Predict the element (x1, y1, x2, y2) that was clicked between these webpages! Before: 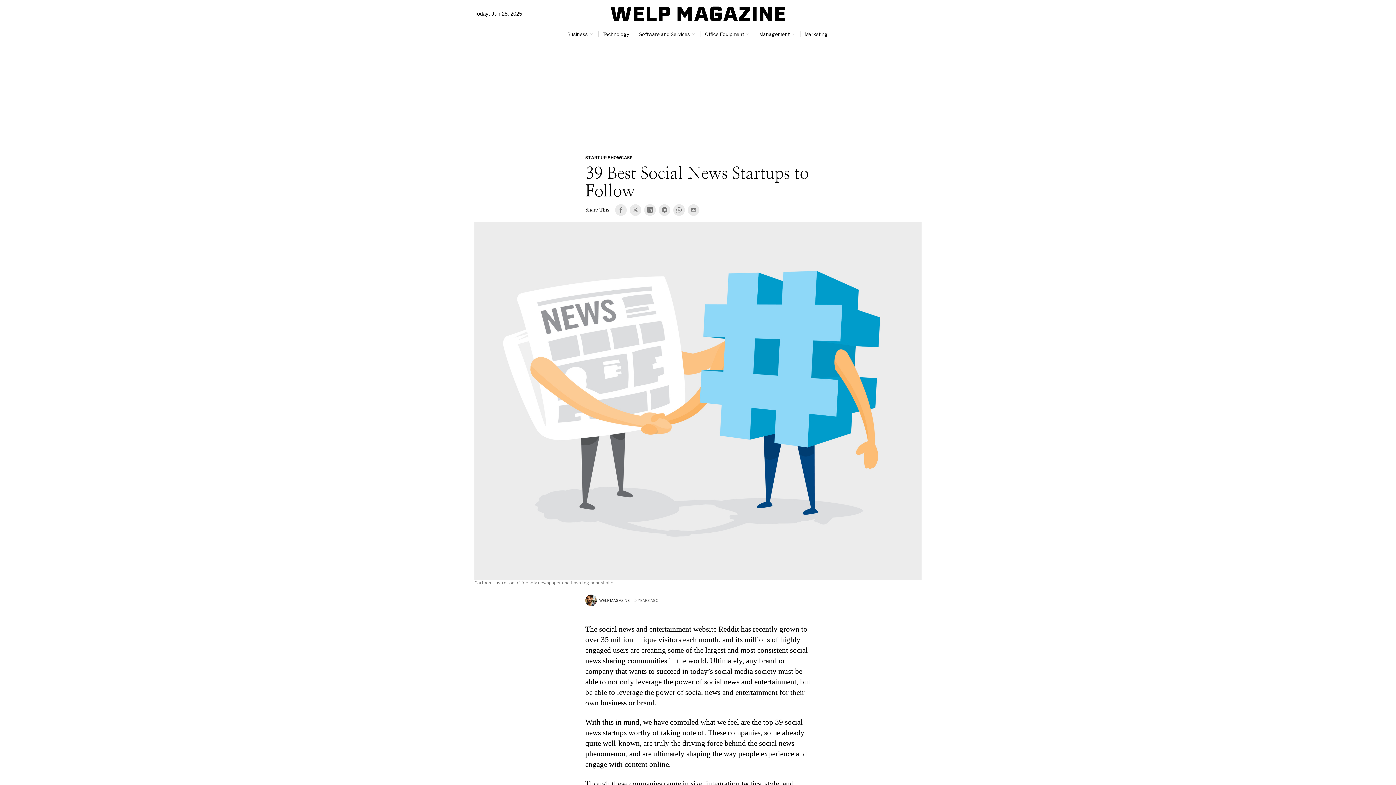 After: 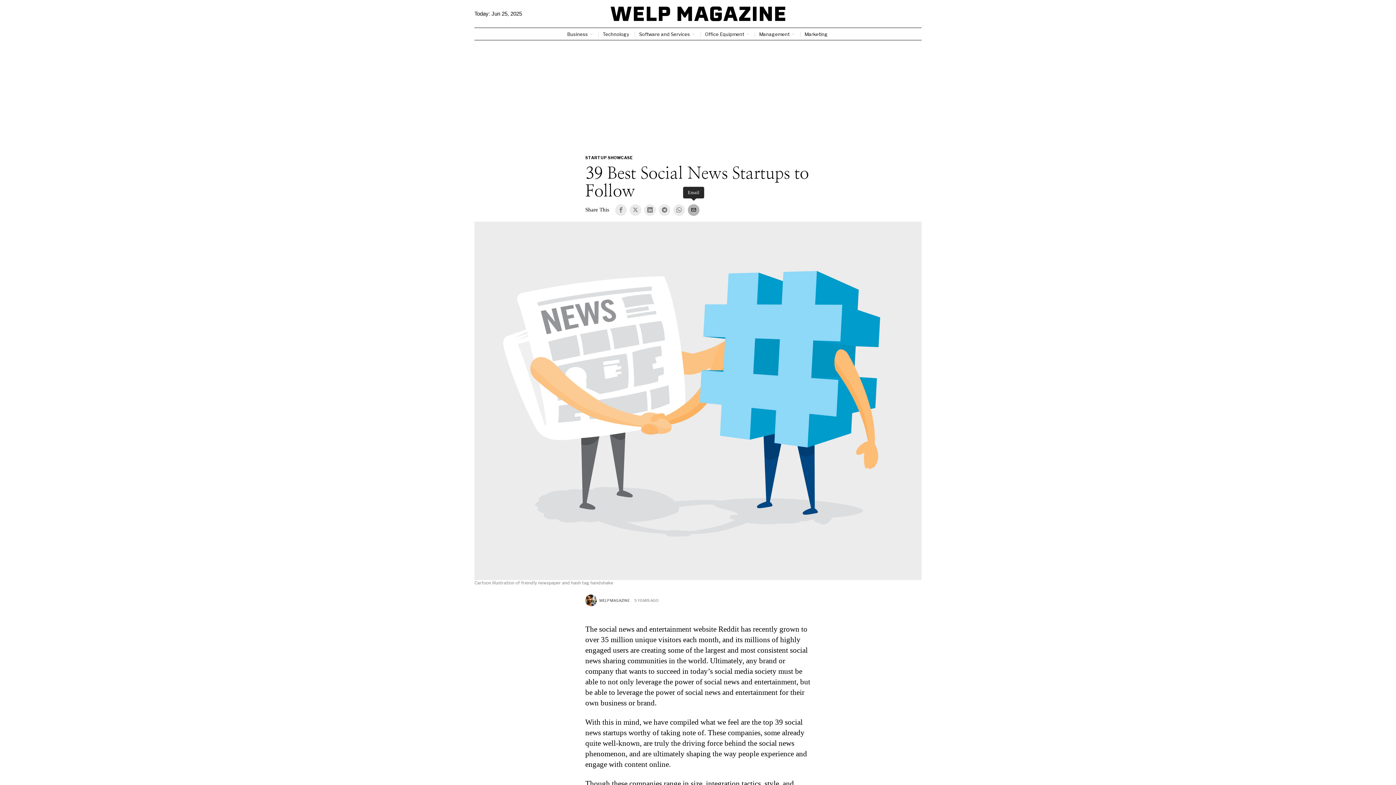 Action: bbox: (688, 204, 699, 215) label: Email